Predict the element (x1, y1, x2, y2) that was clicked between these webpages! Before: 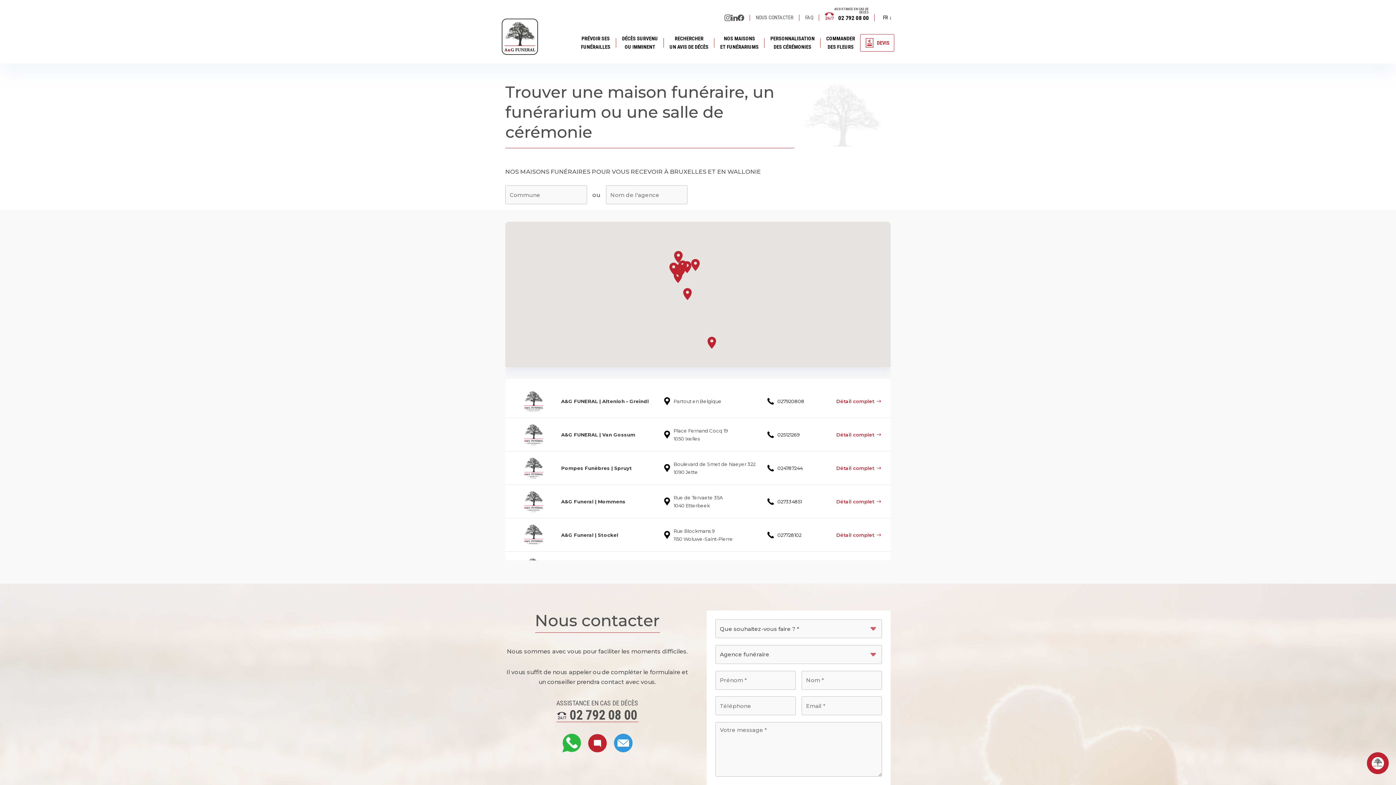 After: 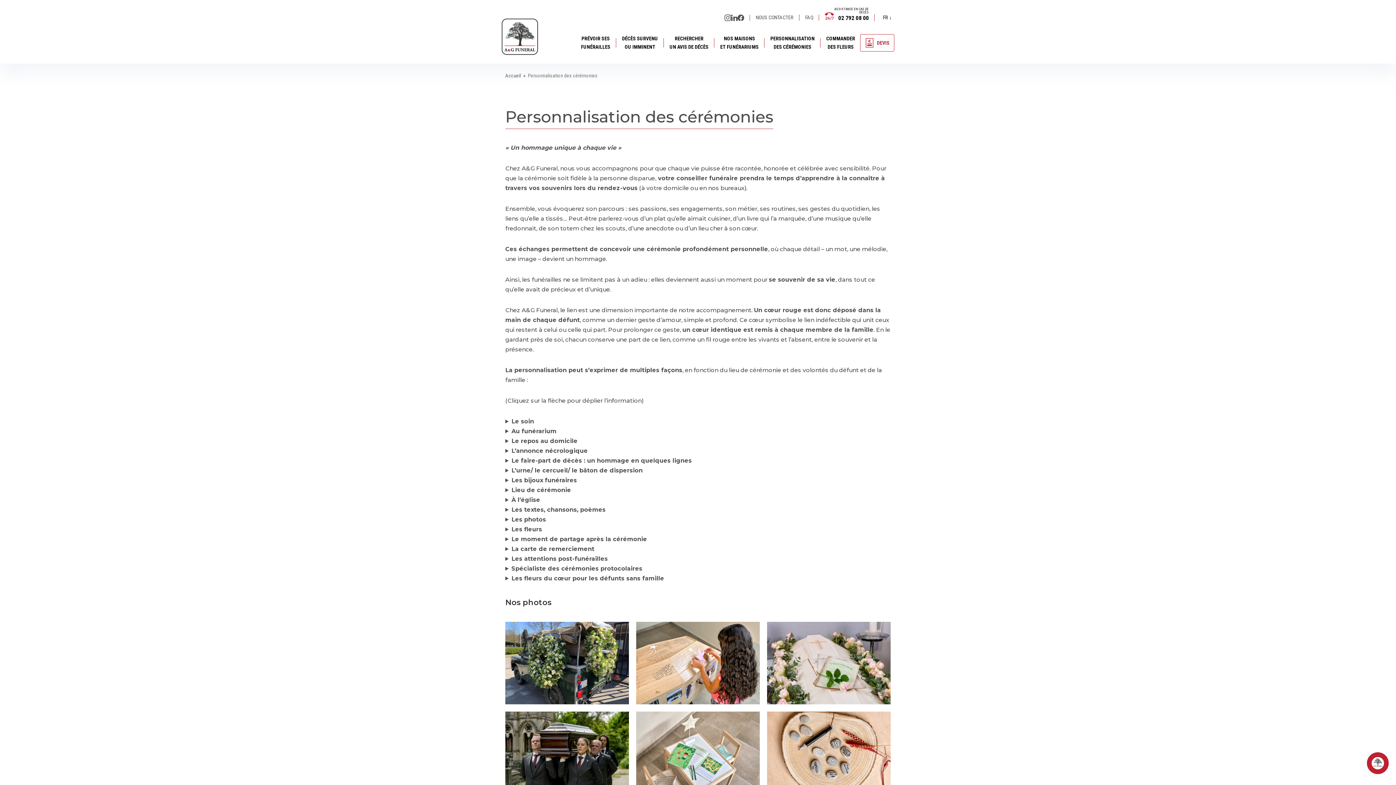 Action: bbox: (770, 30, 814, 54) label: PERSONNALISATION
DES CÉRÉMONIES